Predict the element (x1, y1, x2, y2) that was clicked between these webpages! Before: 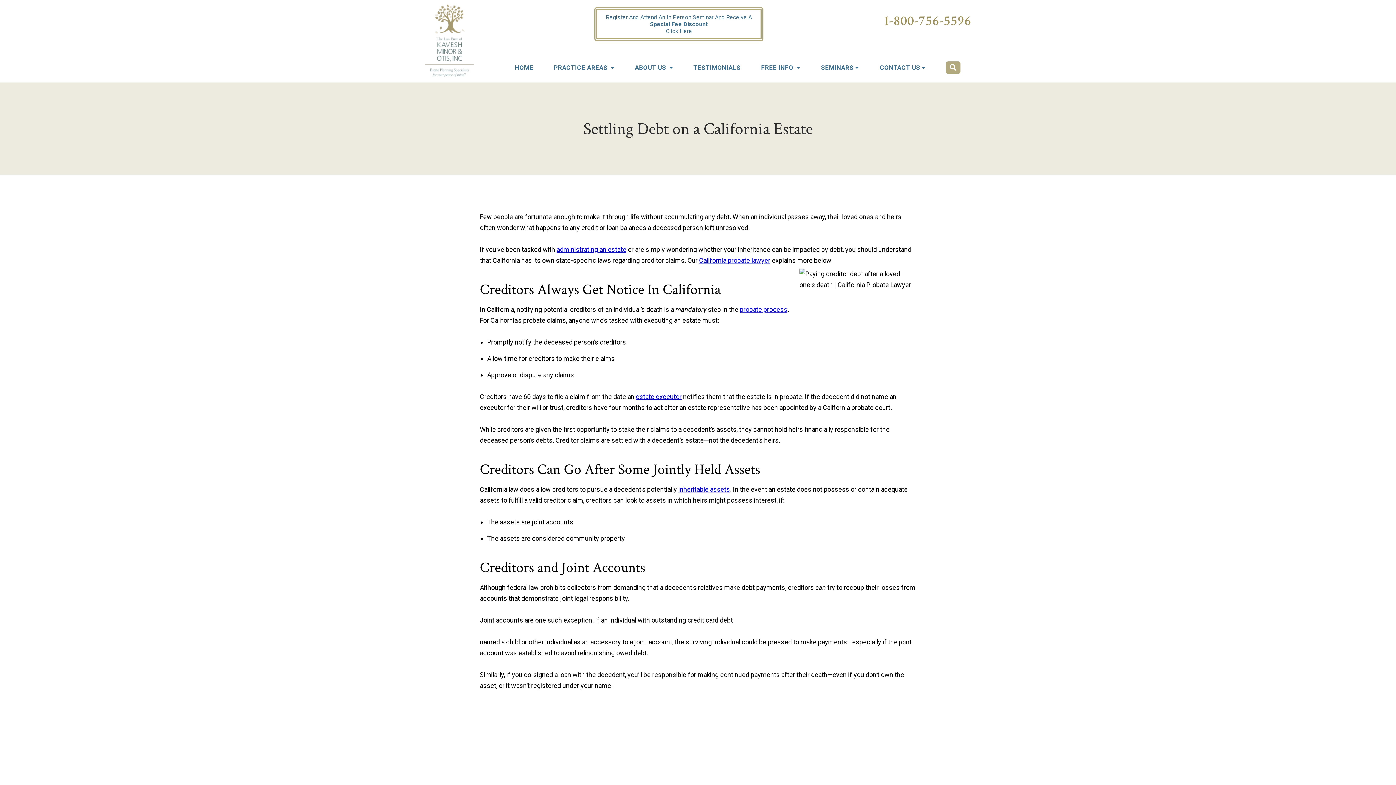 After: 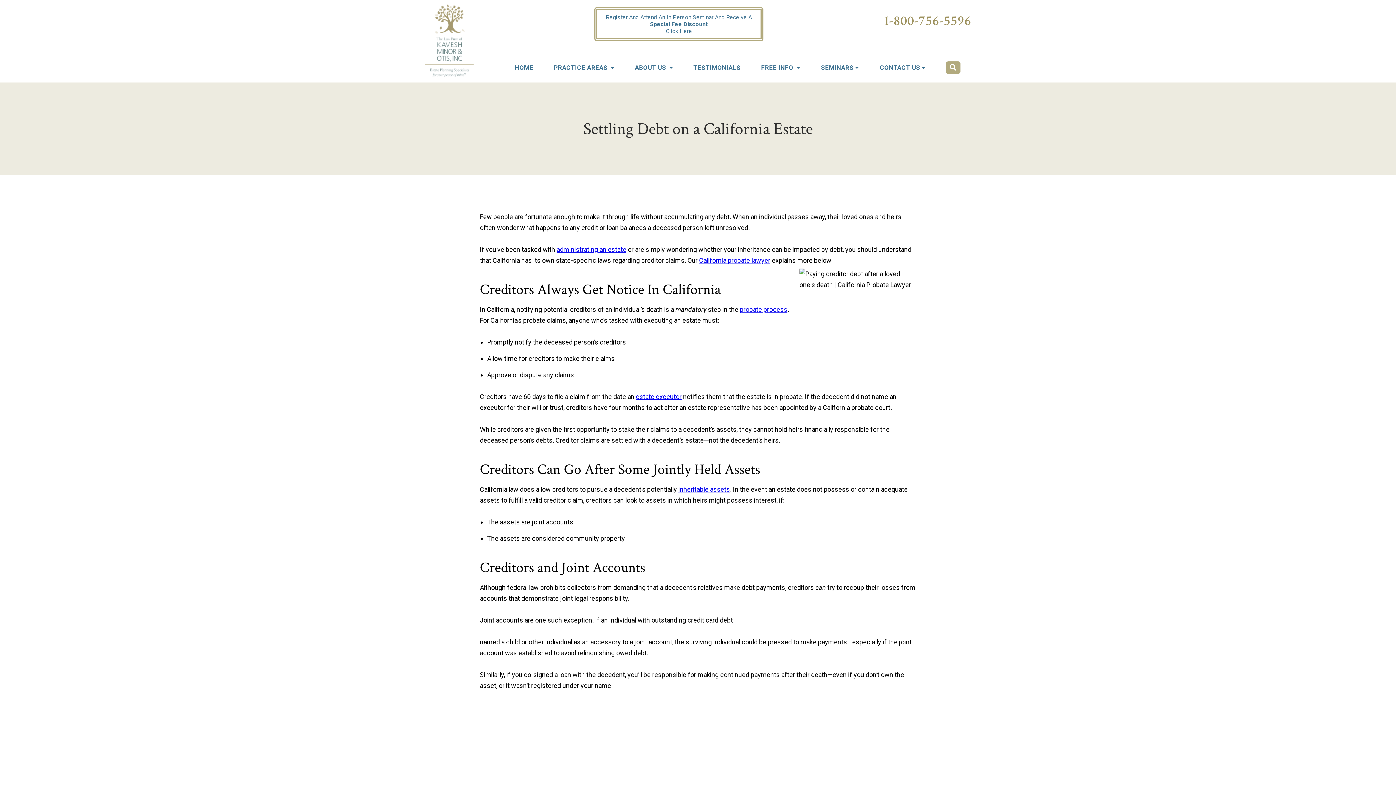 Action: bbox: (699, 256, 770, 264) label: California probate lawyer